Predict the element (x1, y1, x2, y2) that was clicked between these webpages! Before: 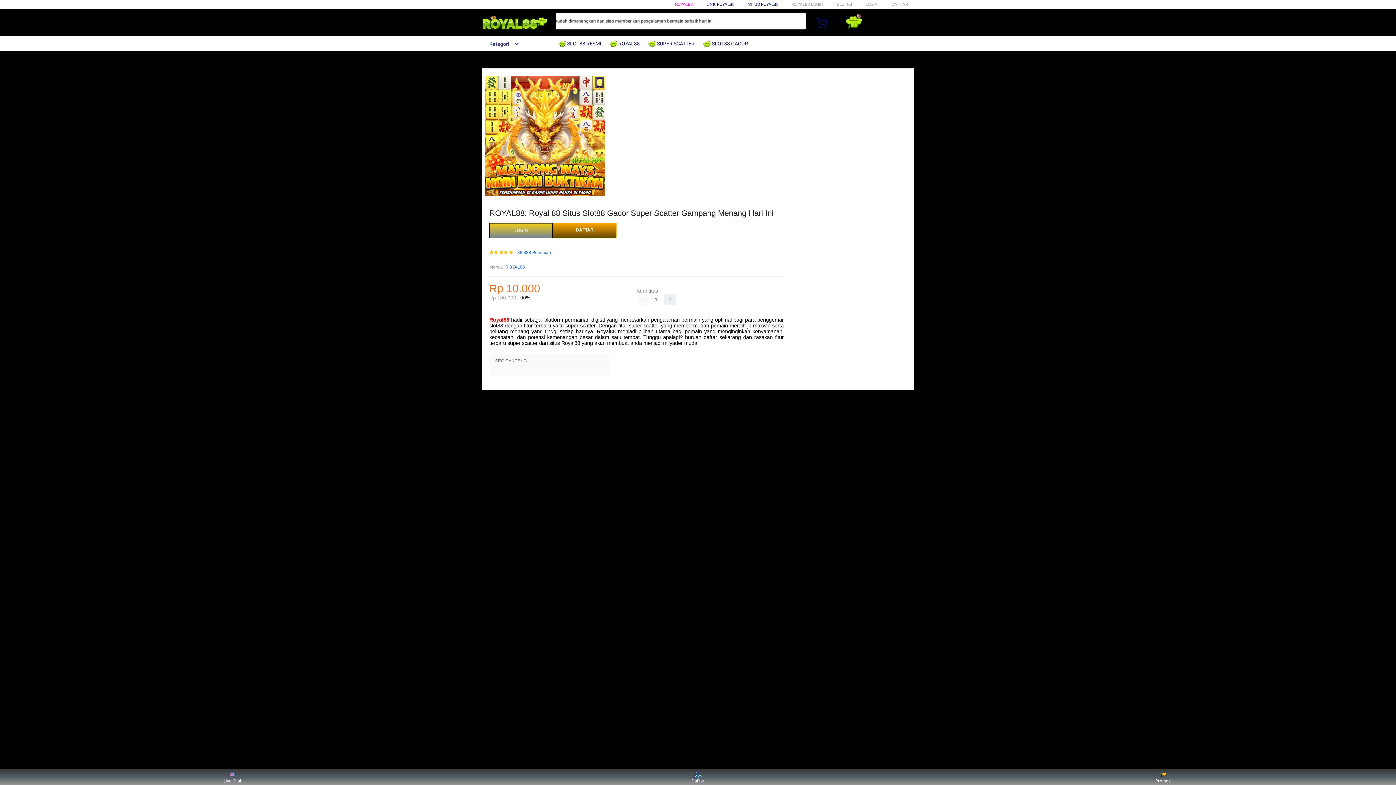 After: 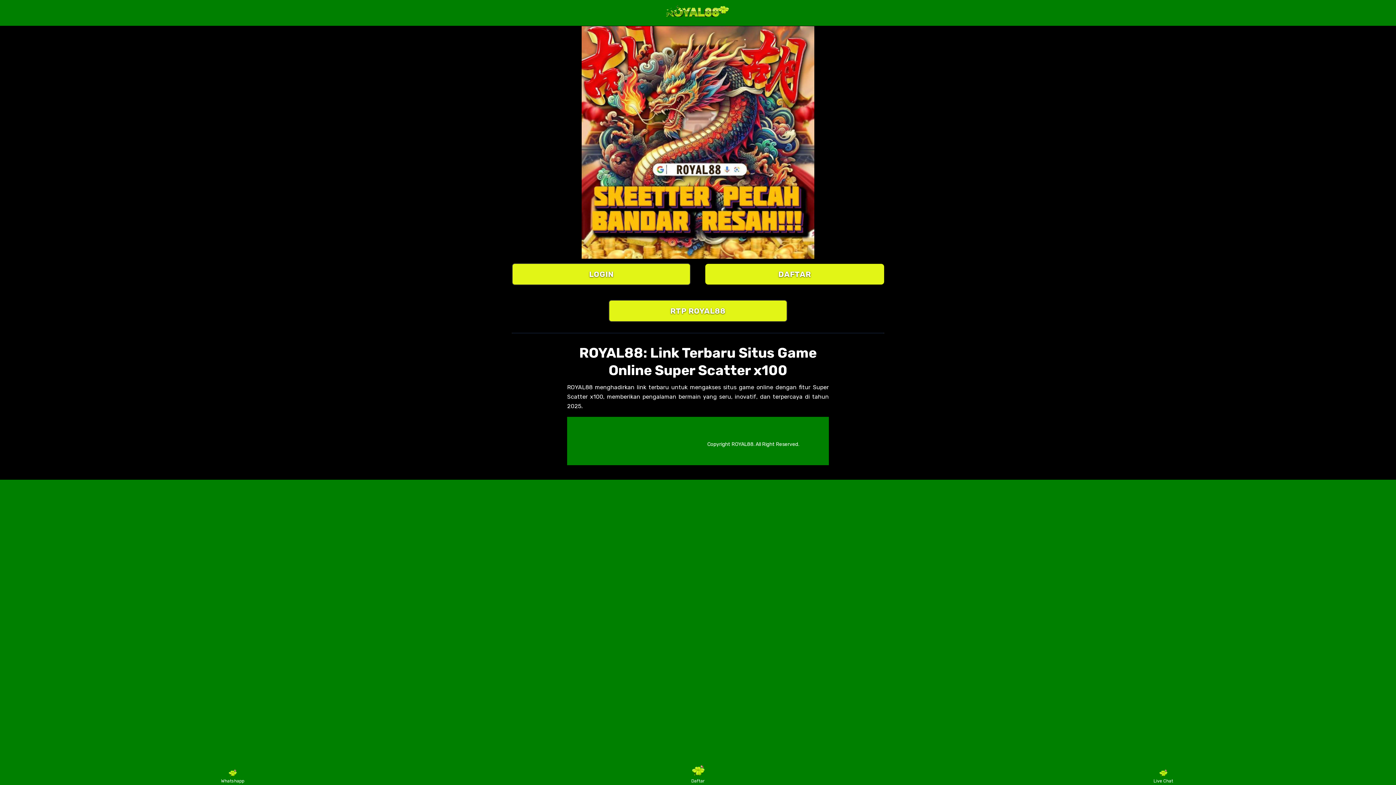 Action: bbox: (219, 771, 246, 783) label: Live Chat